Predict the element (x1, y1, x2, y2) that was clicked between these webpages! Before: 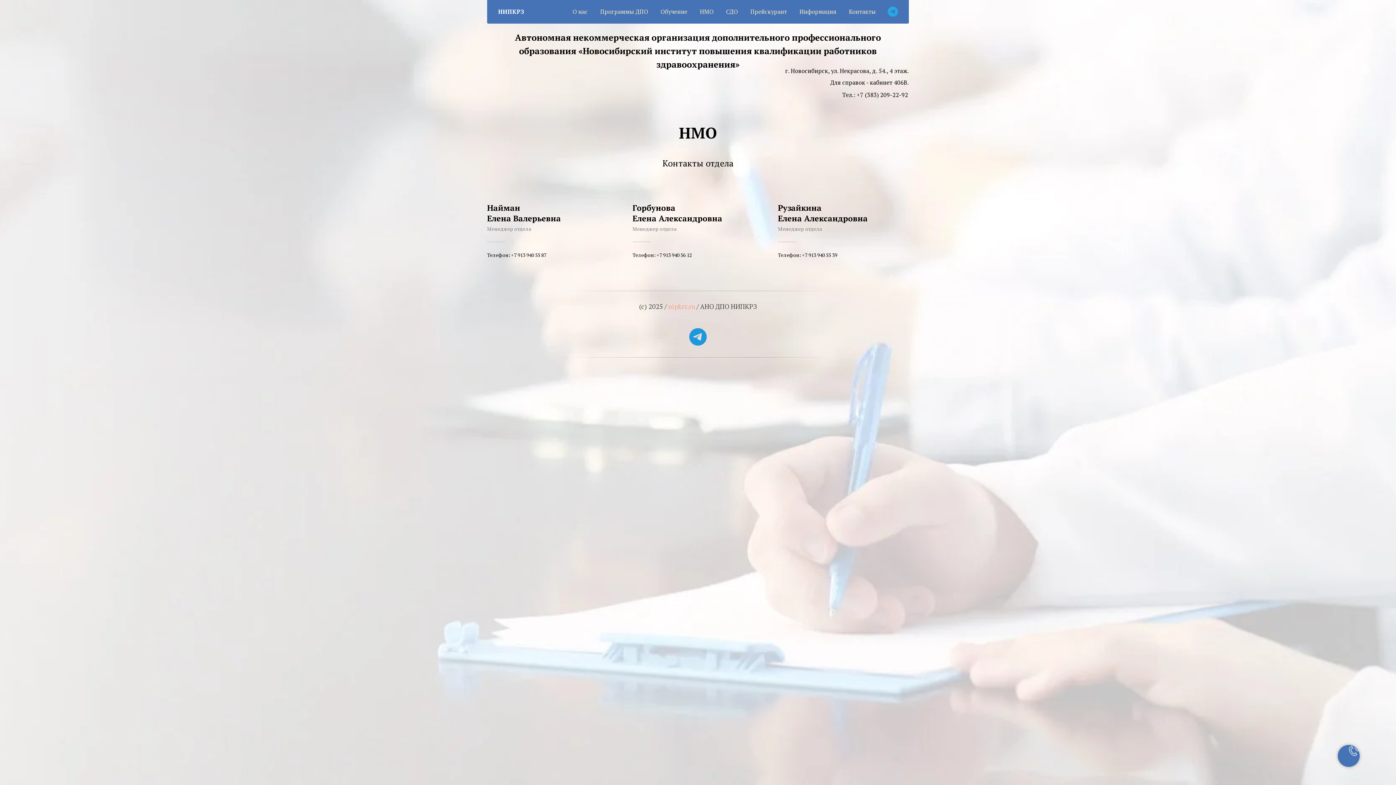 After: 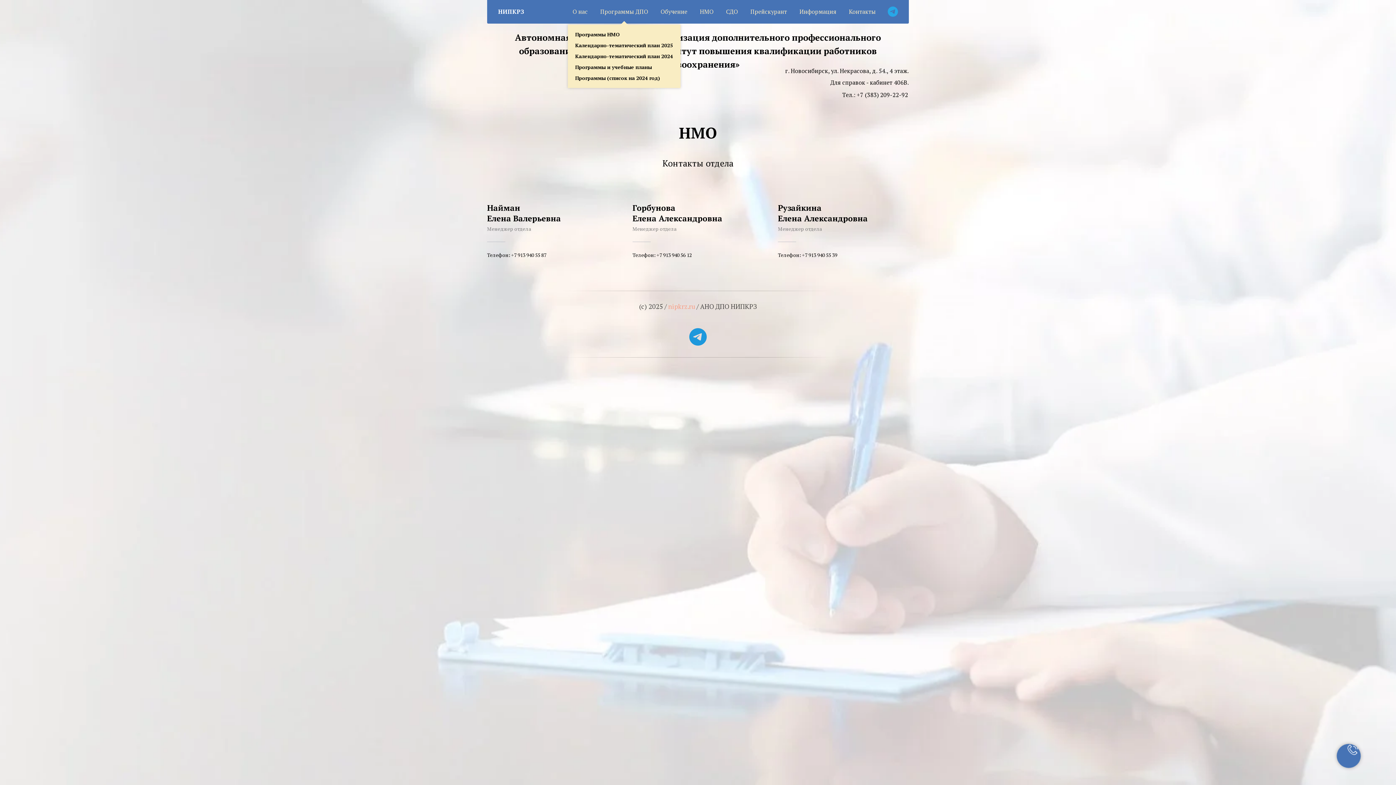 Action: bbox: (600, 7, 648, 15) label: Программы ДПО